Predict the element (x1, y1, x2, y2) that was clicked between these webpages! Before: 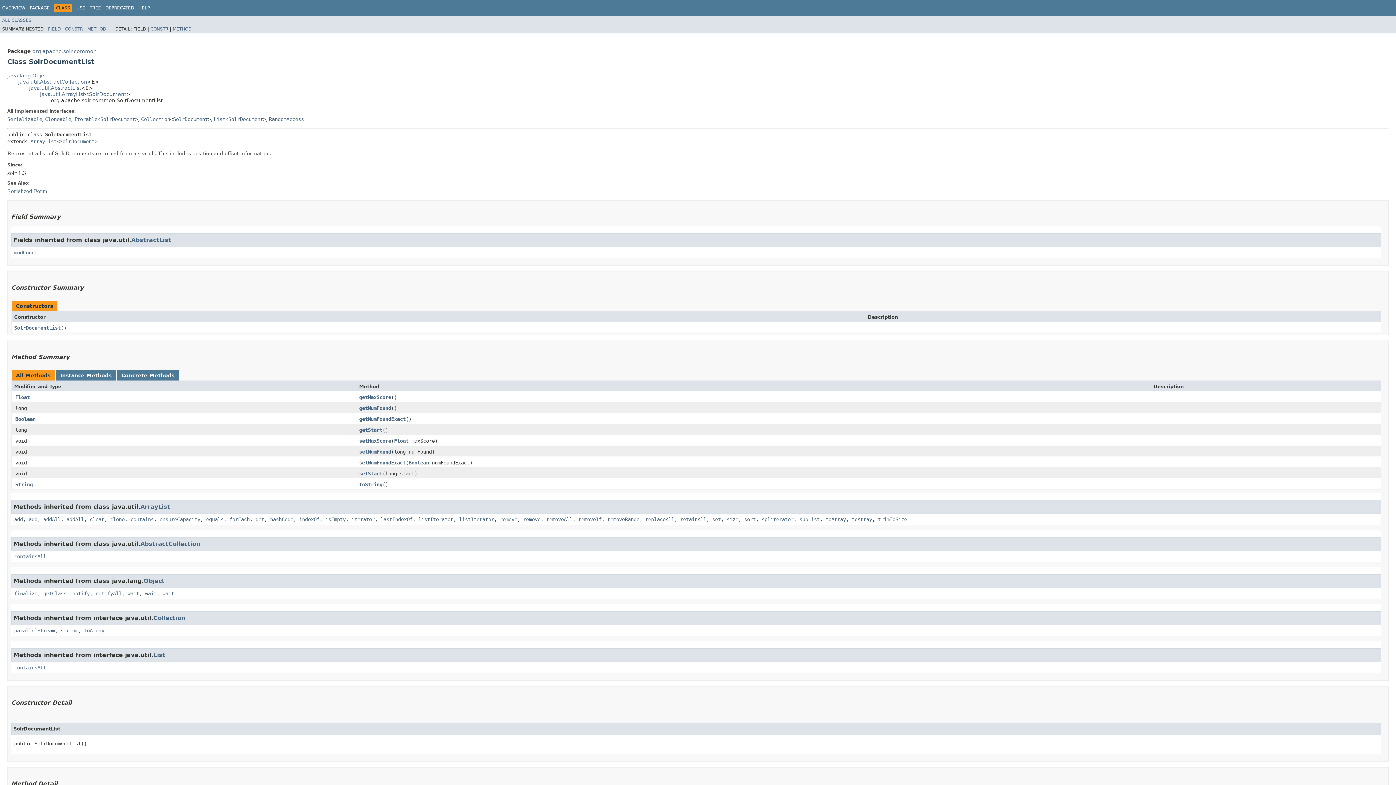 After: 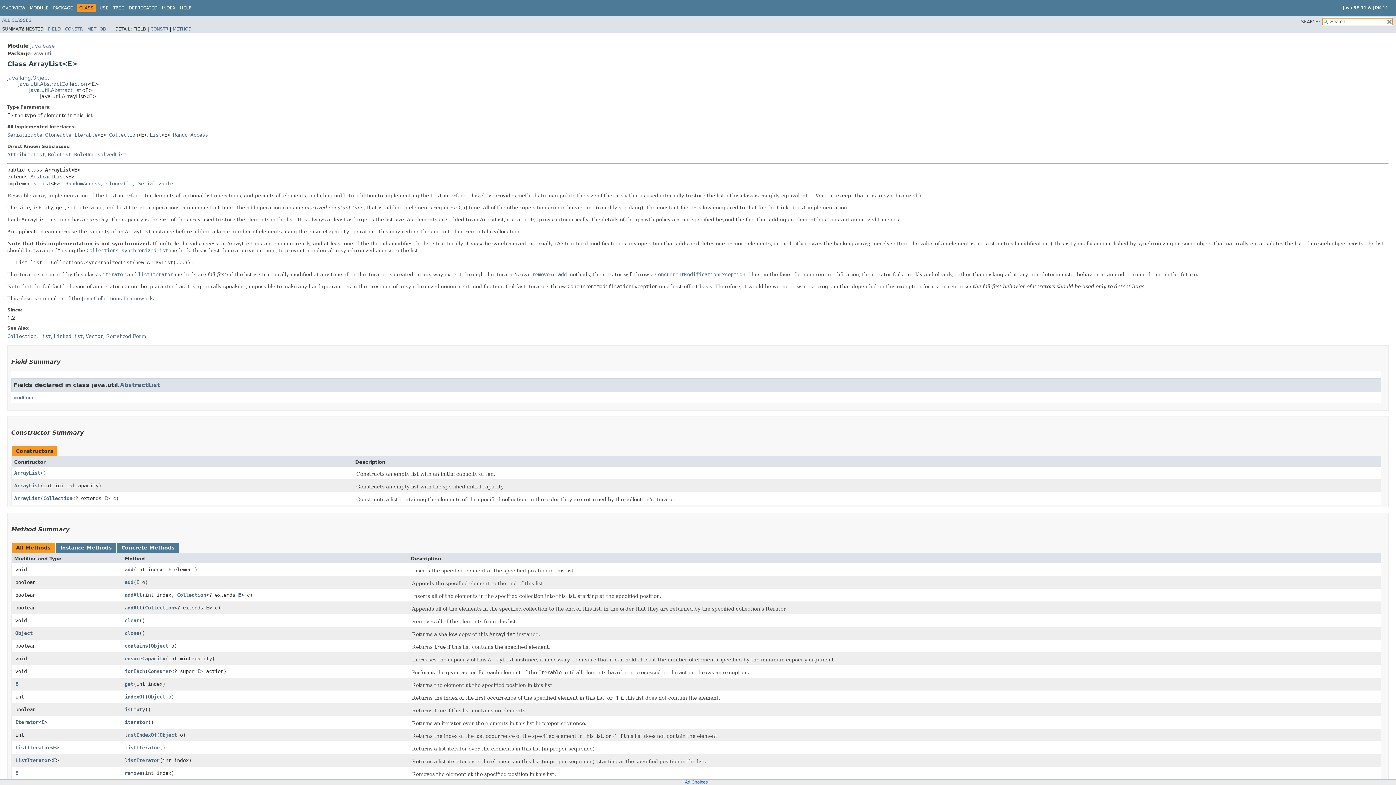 Action: label: hashCode bbox: (270, 516, 293, 522)